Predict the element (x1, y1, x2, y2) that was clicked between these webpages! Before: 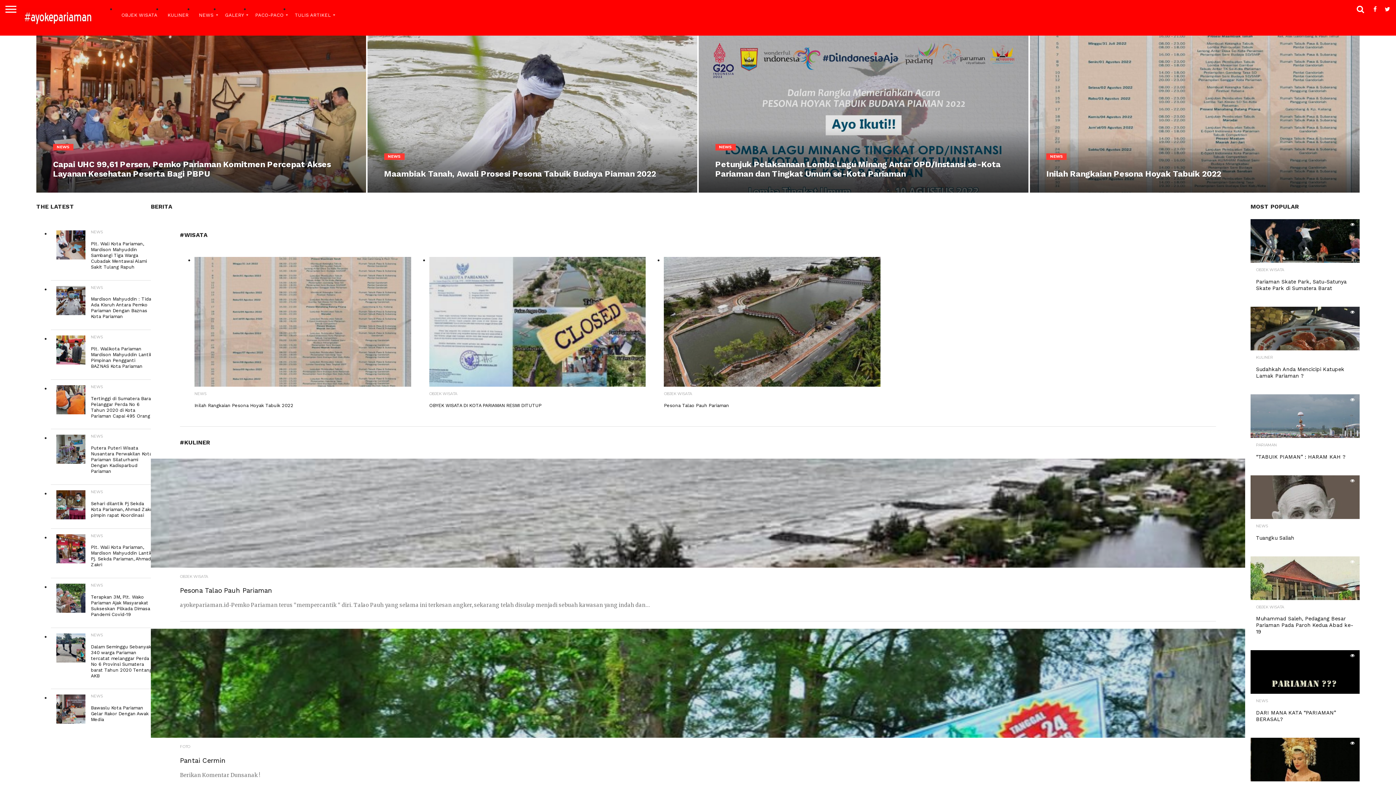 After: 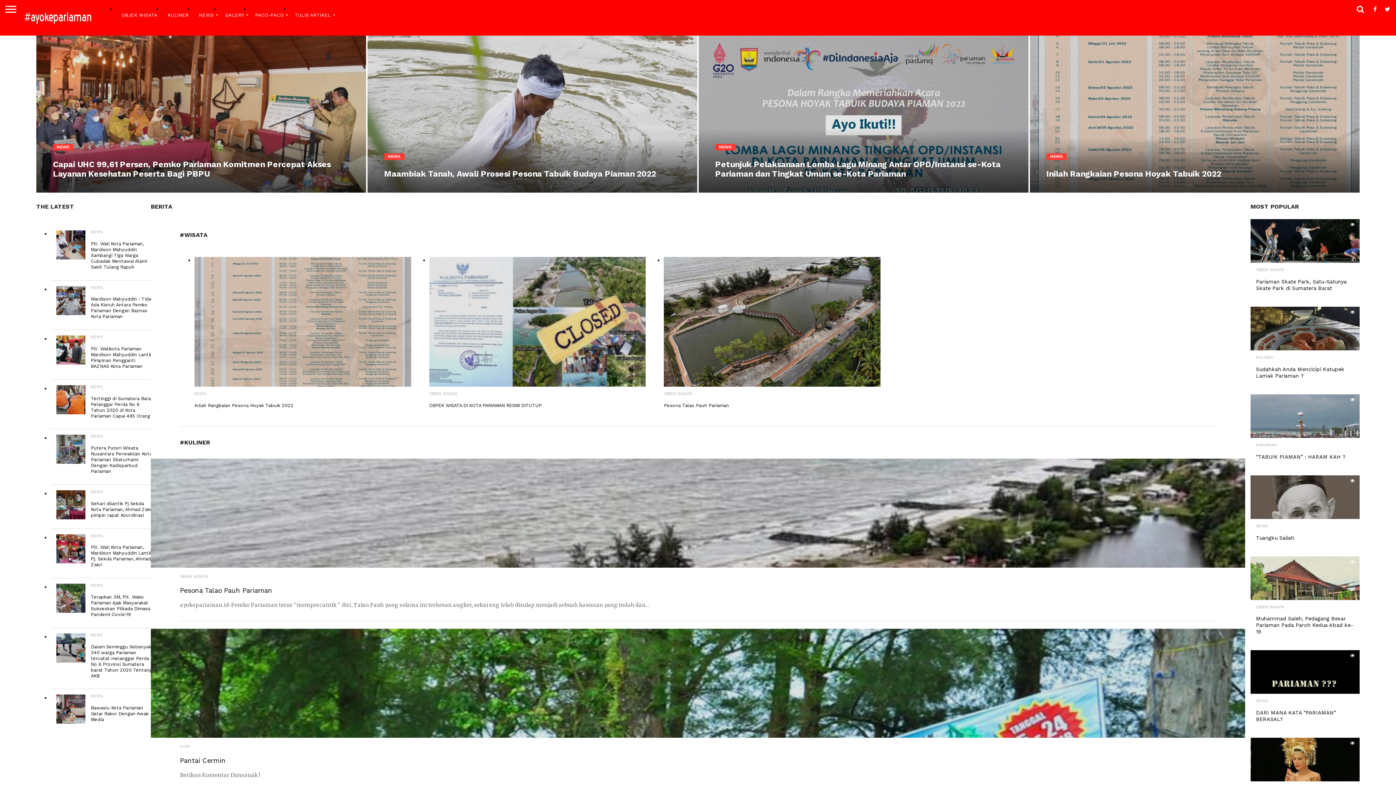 Action: bbox: (21, 16, 94, 31)